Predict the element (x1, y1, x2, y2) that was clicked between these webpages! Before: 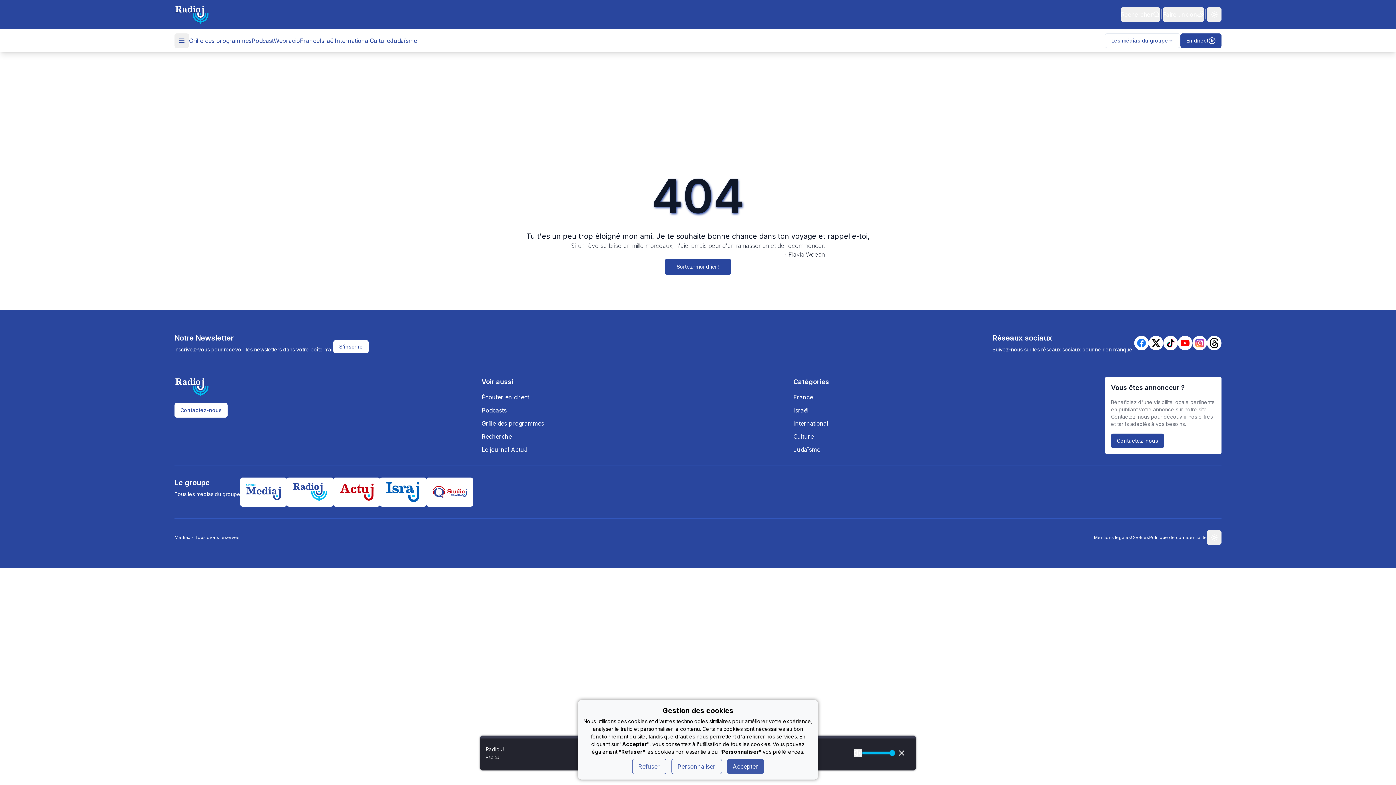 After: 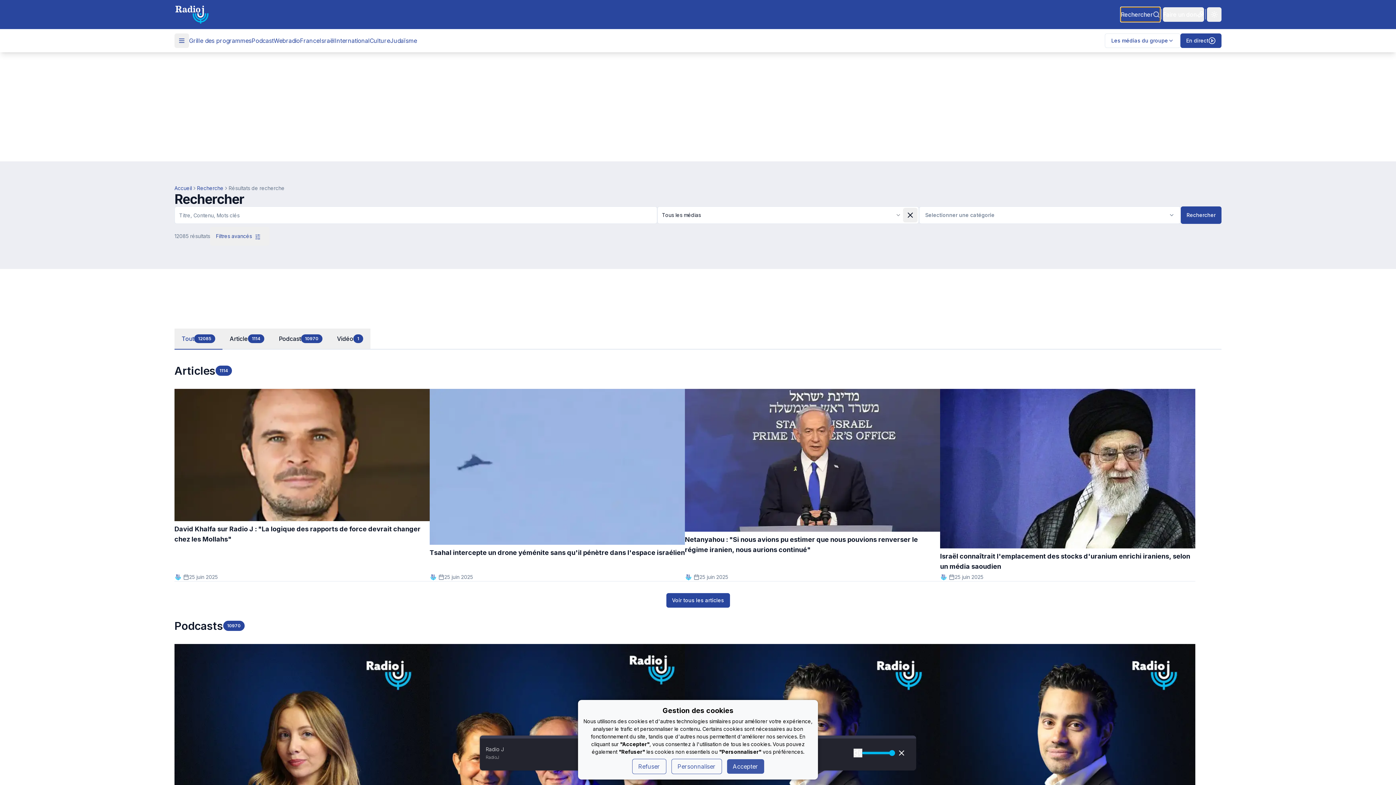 Action: label: Rechercher bbox: (1121, 7, 1160, 21)